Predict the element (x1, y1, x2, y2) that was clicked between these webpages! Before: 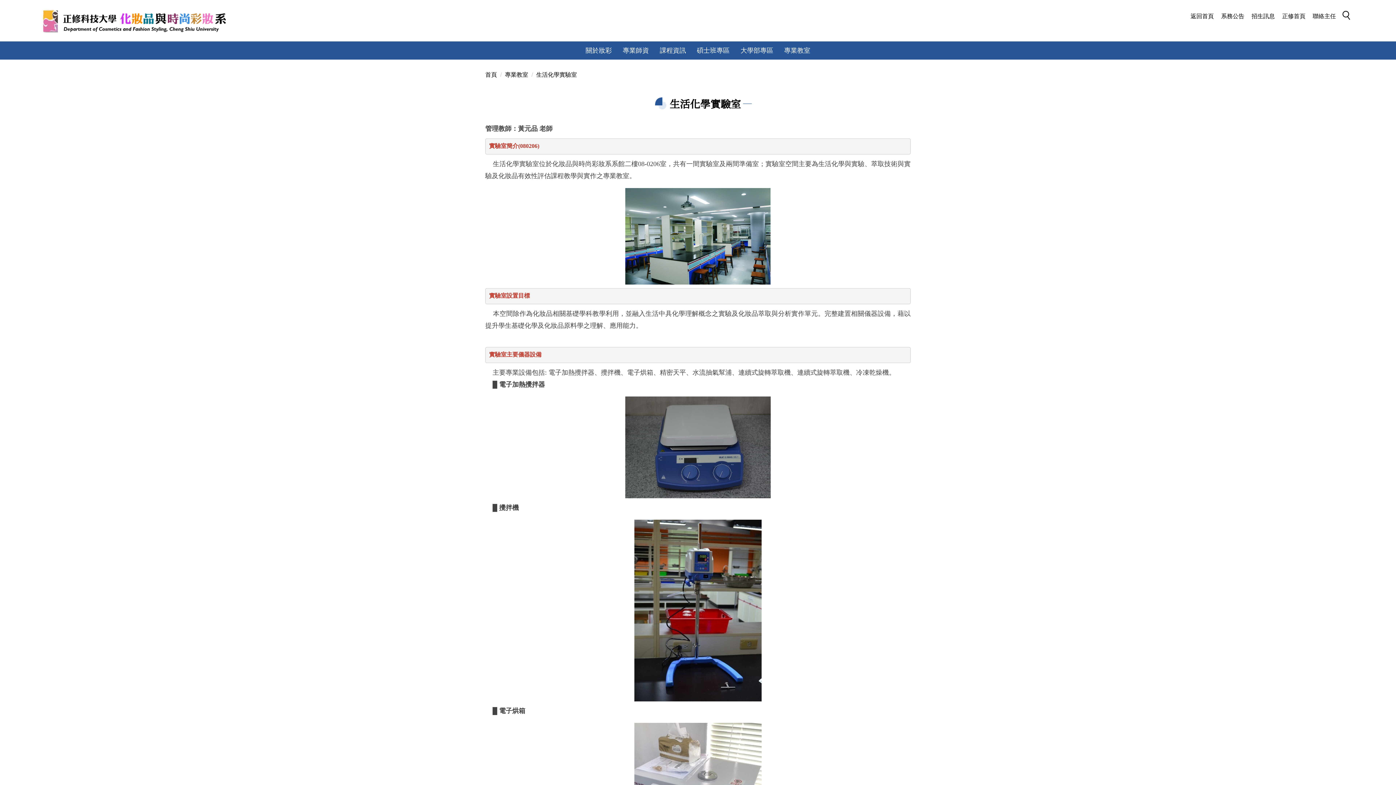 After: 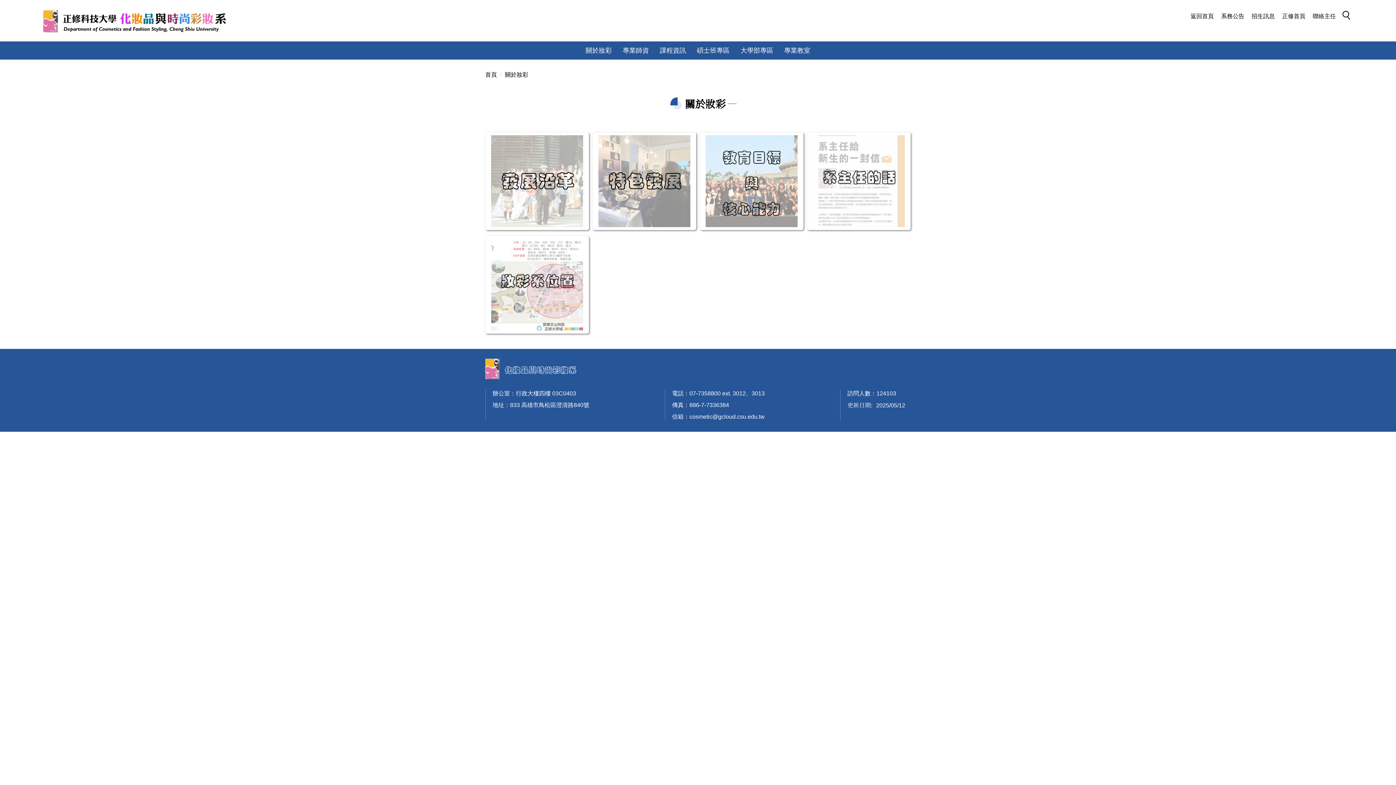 Action: bbox: (580, 41, 617, 59) label: 關於妝彩